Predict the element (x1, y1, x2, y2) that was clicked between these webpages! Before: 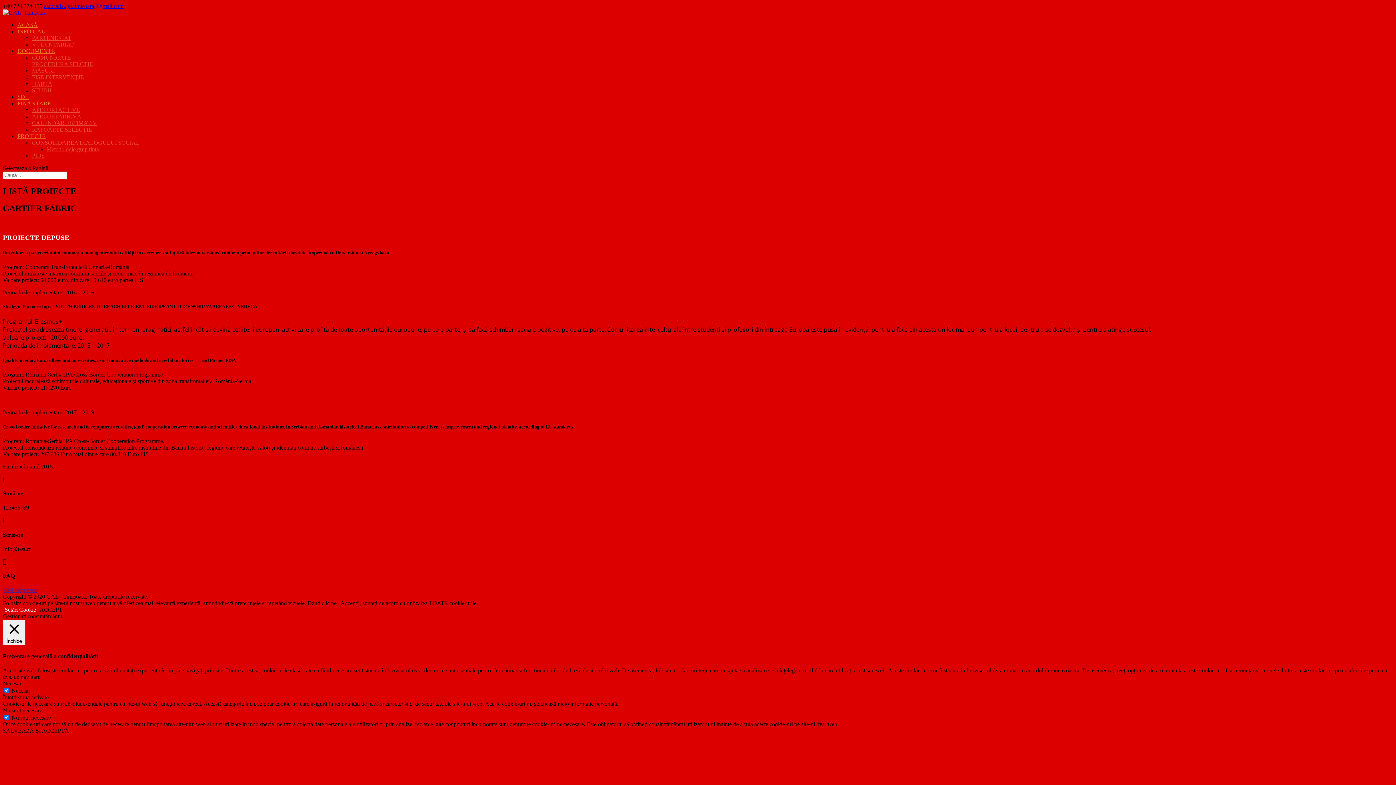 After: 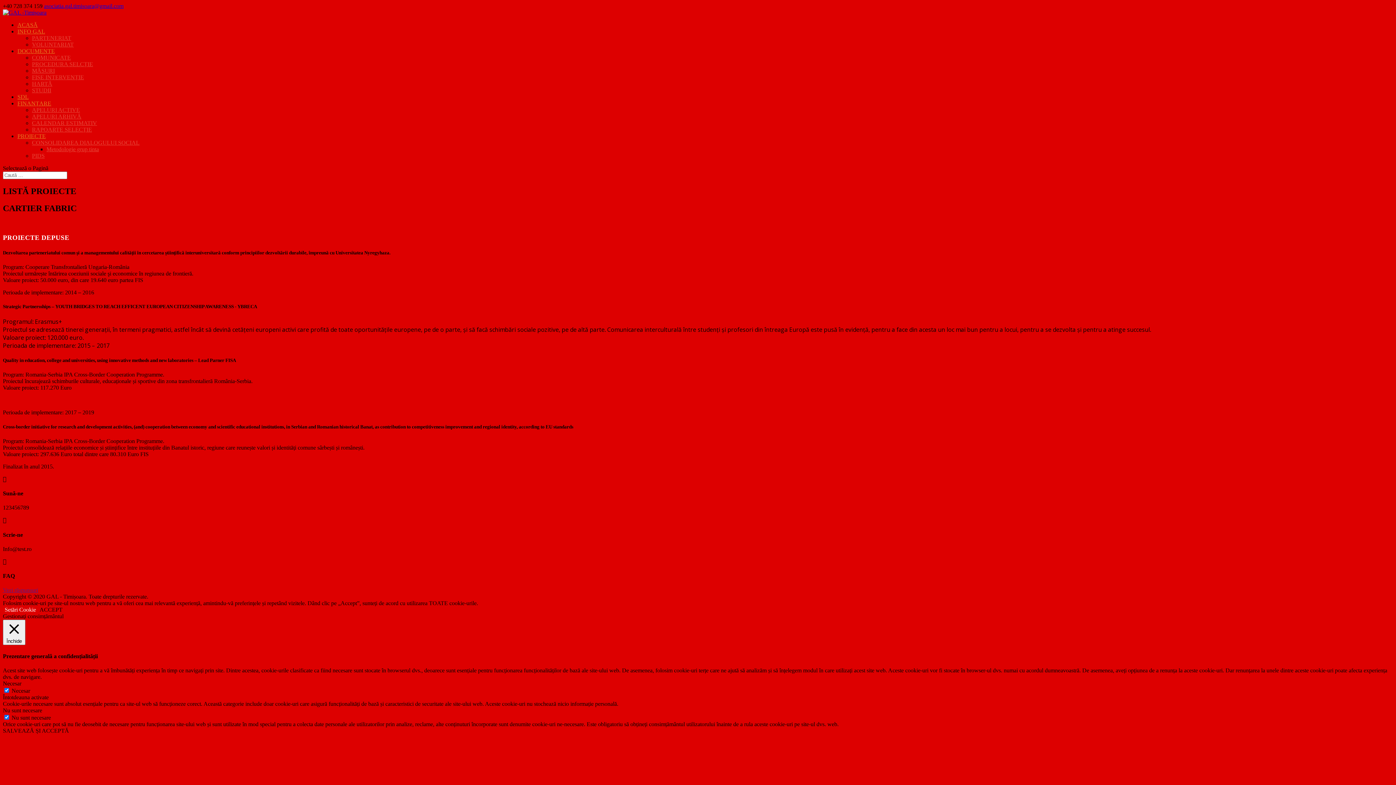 Action: bbox: (17, 100, 51, 106) label: FINANȚARE